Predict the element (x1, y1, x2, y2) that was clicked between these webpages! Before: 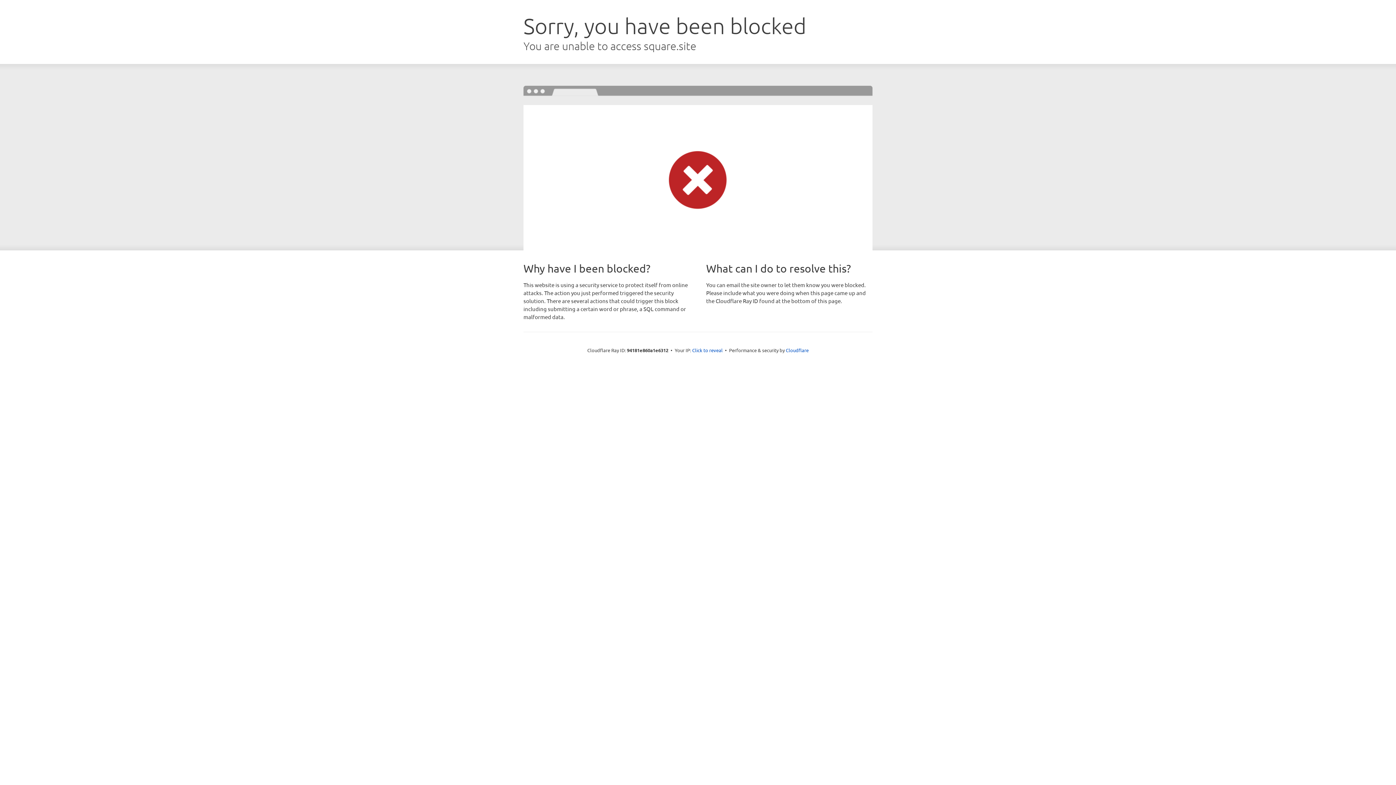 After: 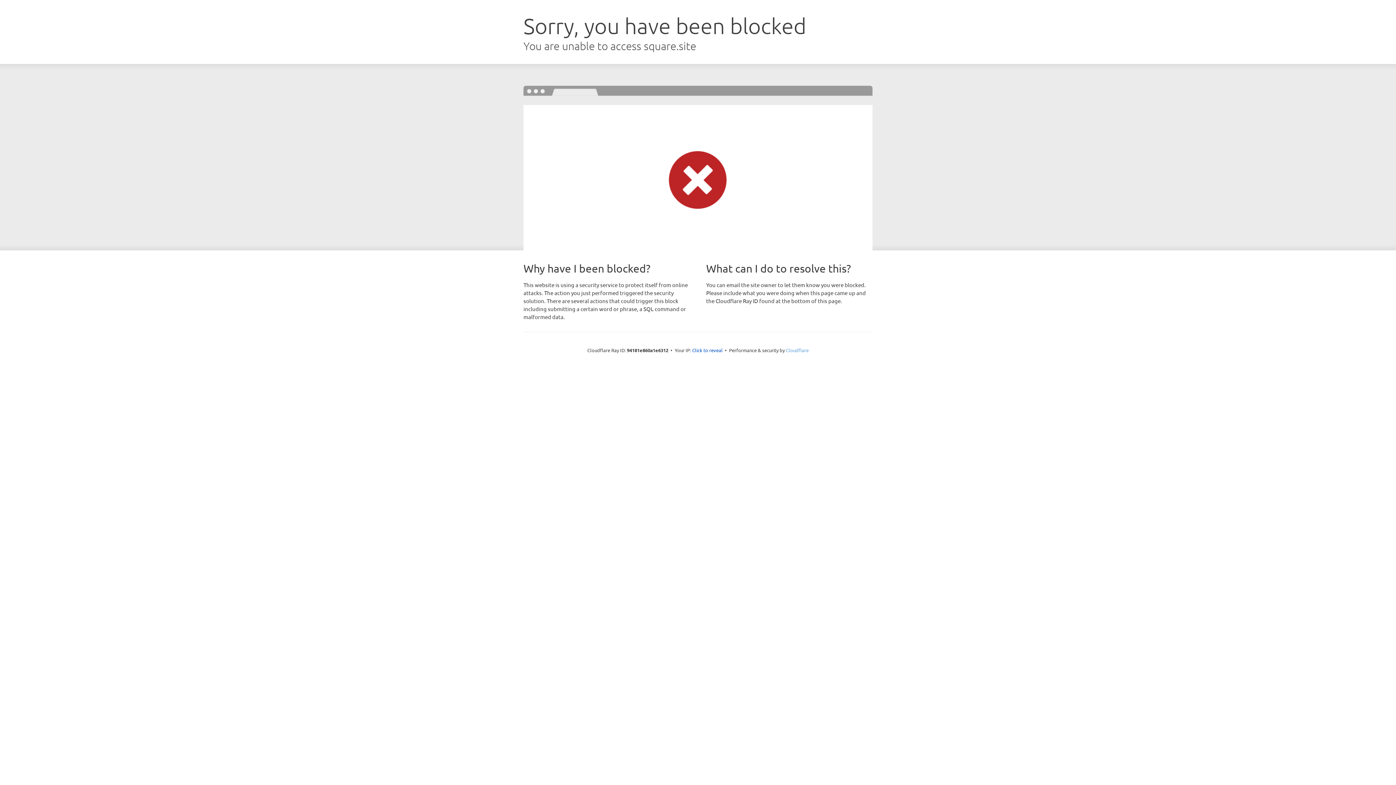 Action: bbox: (786, 347, 808, 353) label: Cloudflare